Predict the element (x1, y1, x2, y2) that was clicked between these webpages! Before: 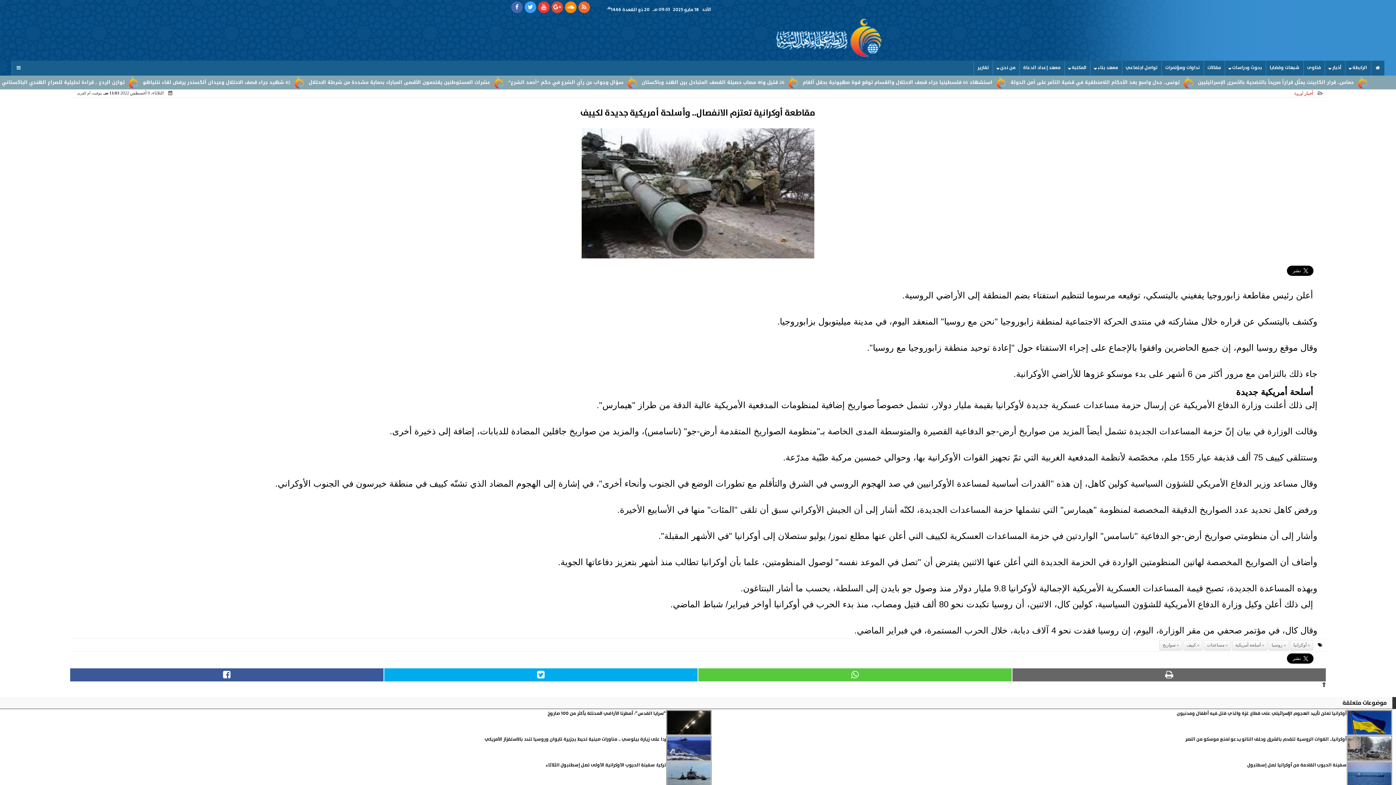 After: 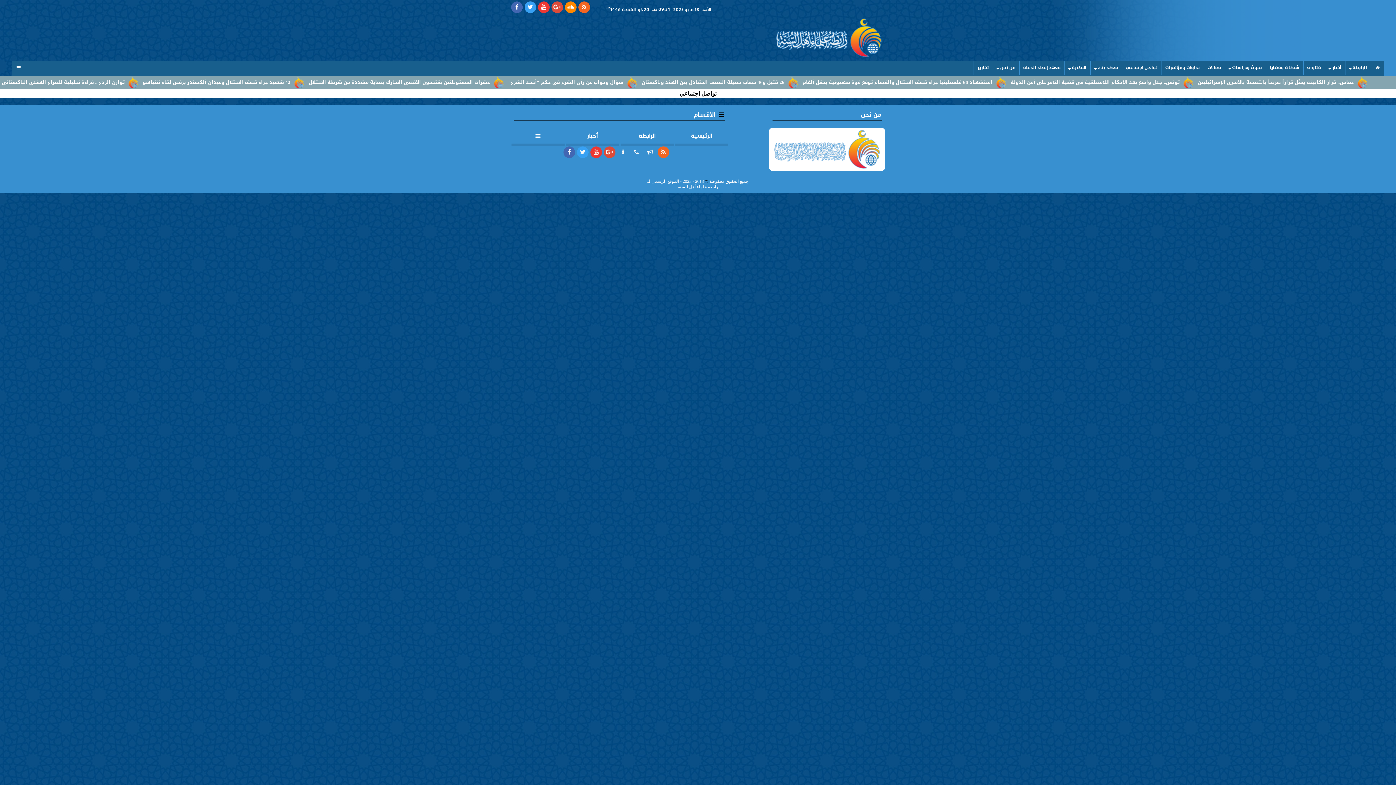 Action: label: تواصل اجتماعي bbox: (1122, 60, 1161, 75)